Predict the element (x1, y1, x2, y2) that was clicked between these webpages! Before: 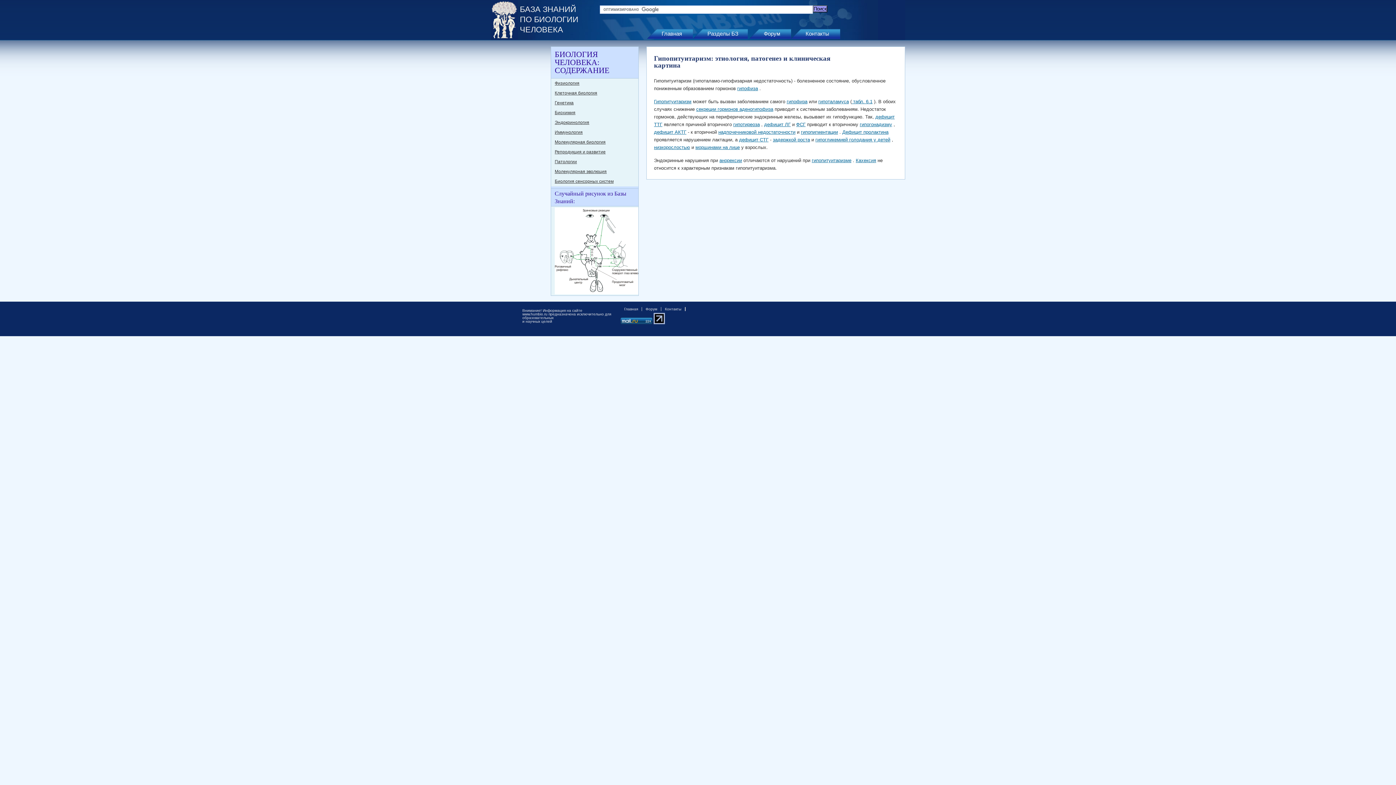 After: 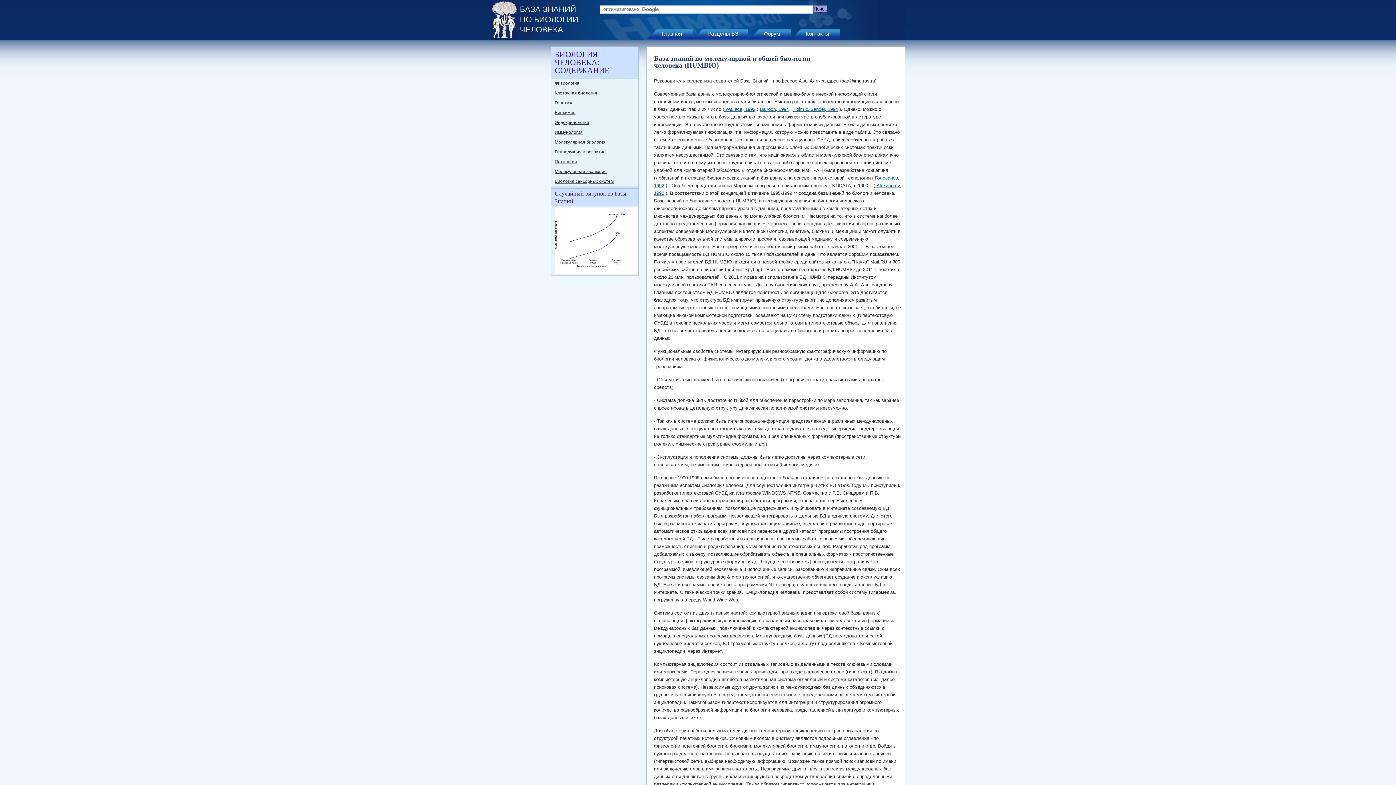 Action: label: Контакты bbox: (791, 28, 836, 39)